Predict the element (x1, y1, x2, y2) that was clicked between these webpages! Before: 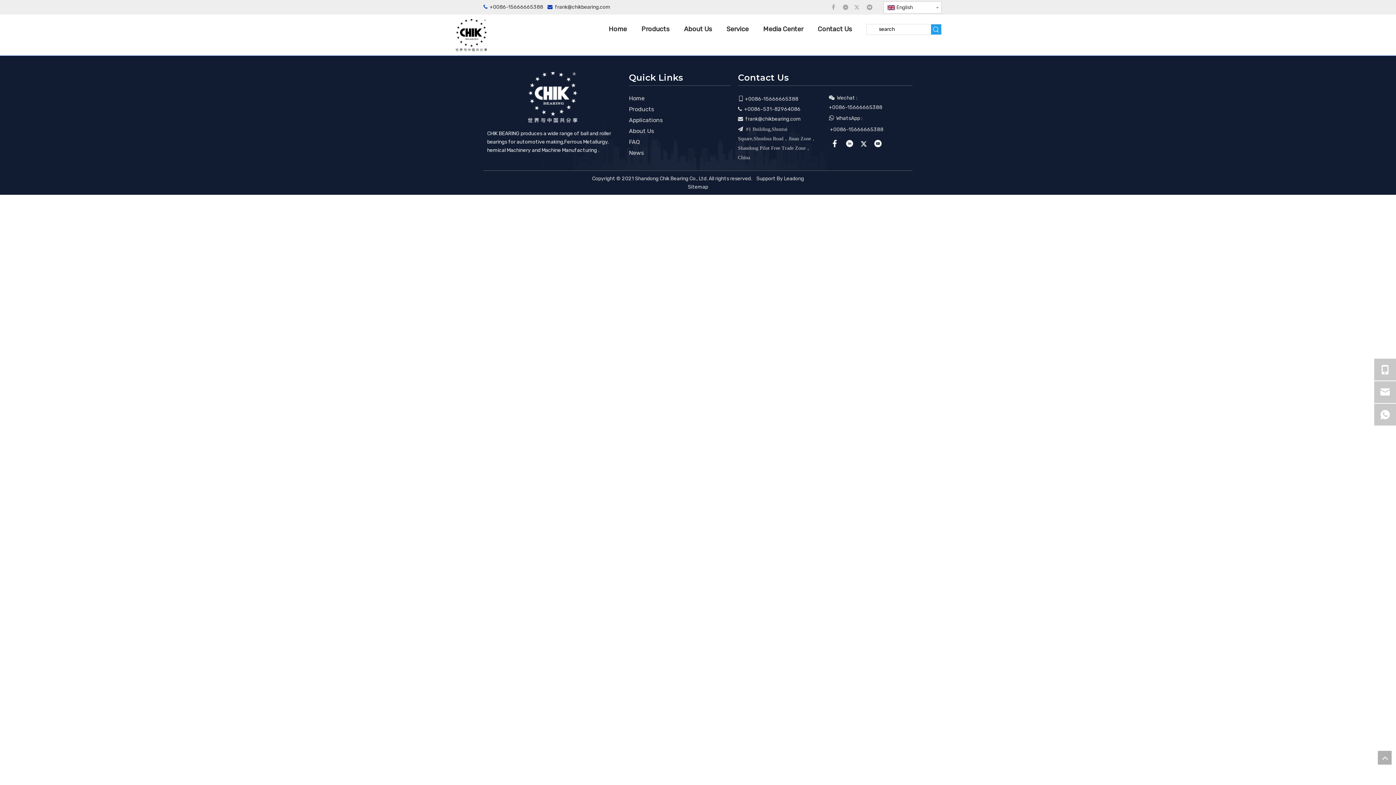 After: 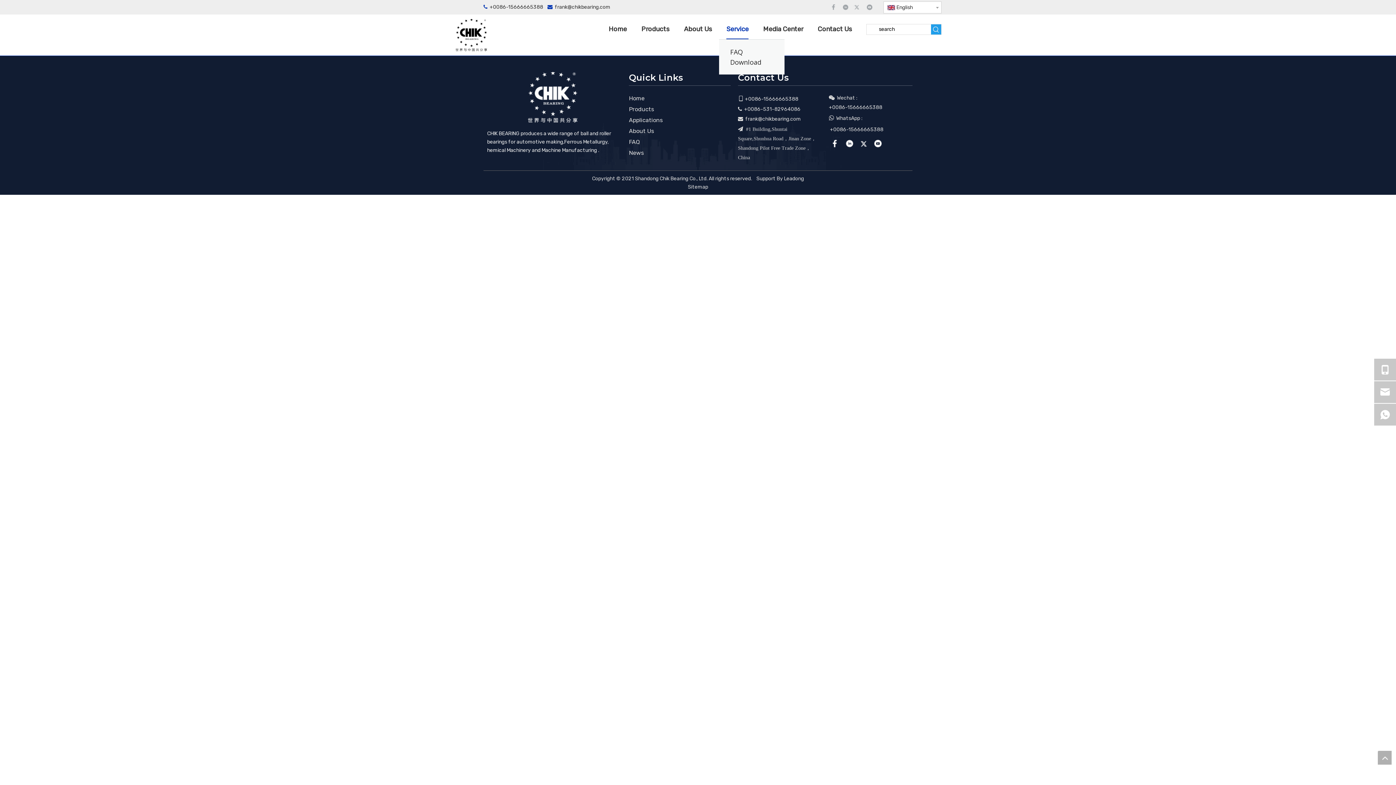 Action: label: Service bbox: (726, 18, 748, 40)